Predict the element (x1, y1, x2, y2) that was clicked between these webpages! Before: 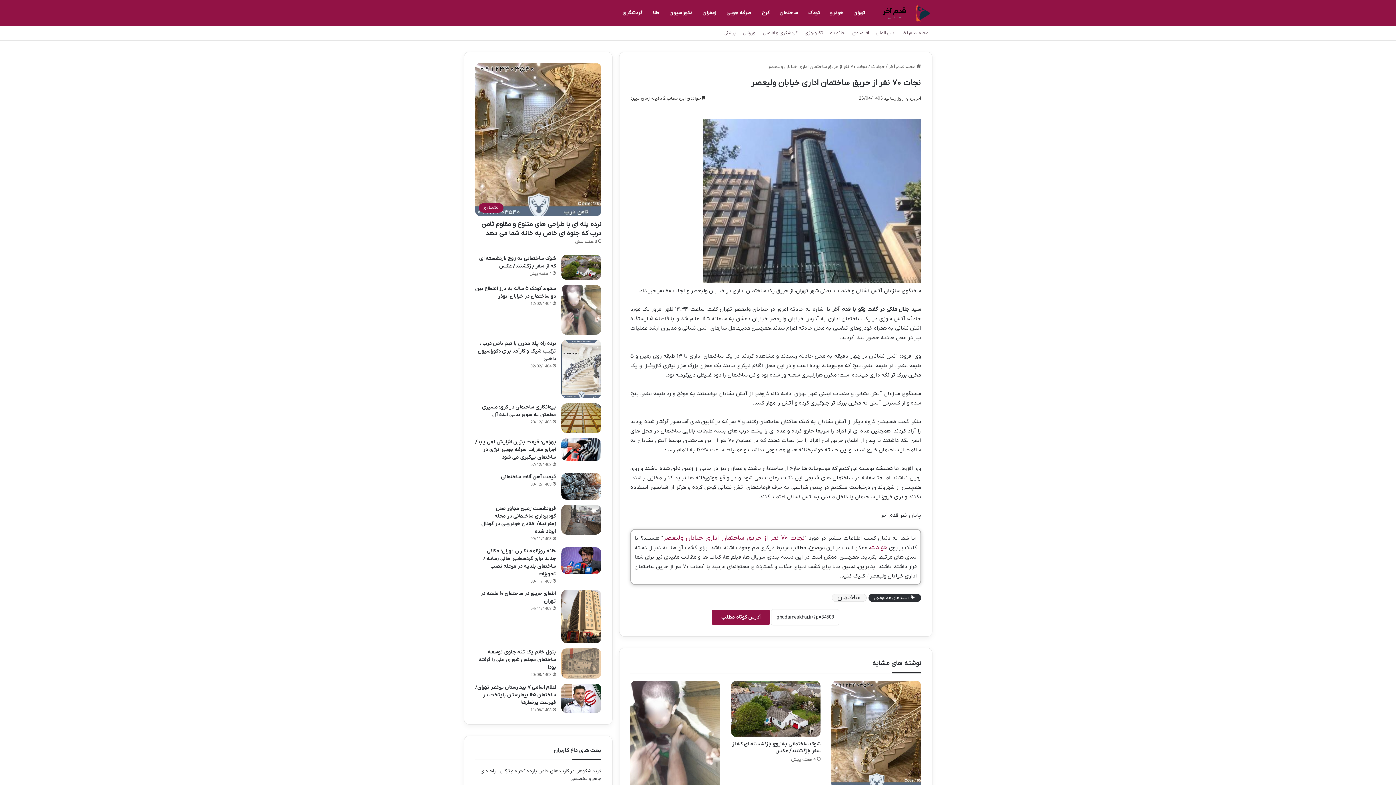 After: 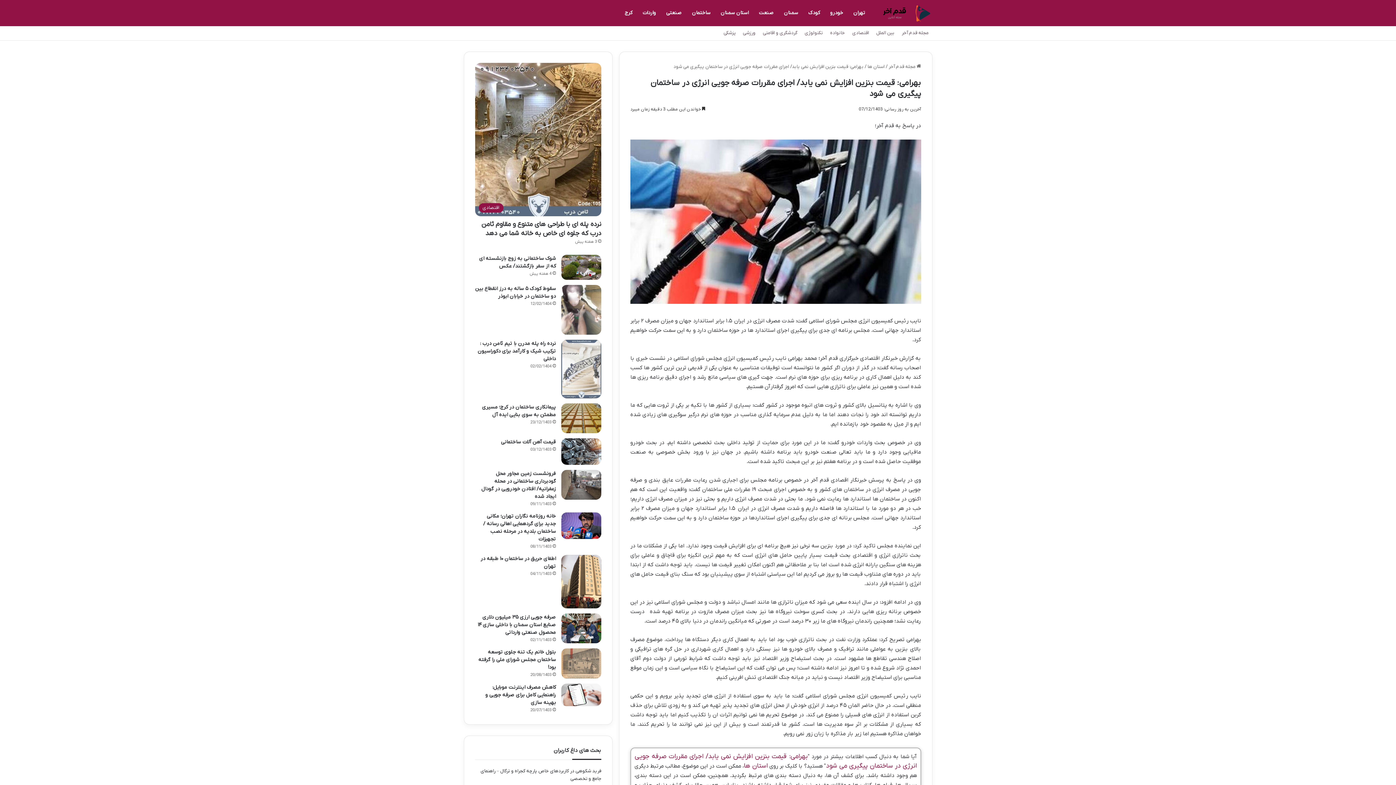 Action: bbox: (475, 438, 556, 461) label: بهرامی: قیمت بنزین افزایش نمی یابد/ اجرای مقررات صرفه جویی انرژی در ساختمان پیگیری می شود